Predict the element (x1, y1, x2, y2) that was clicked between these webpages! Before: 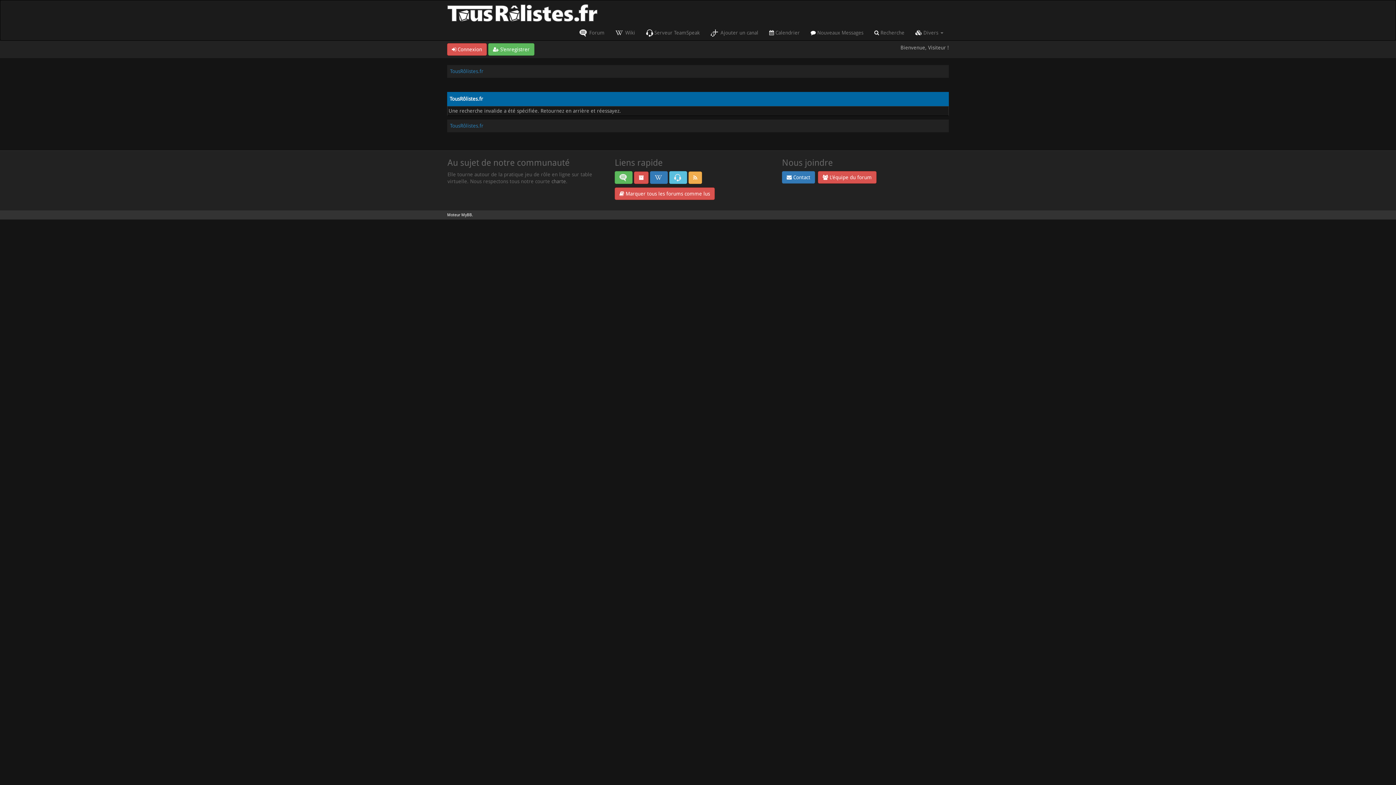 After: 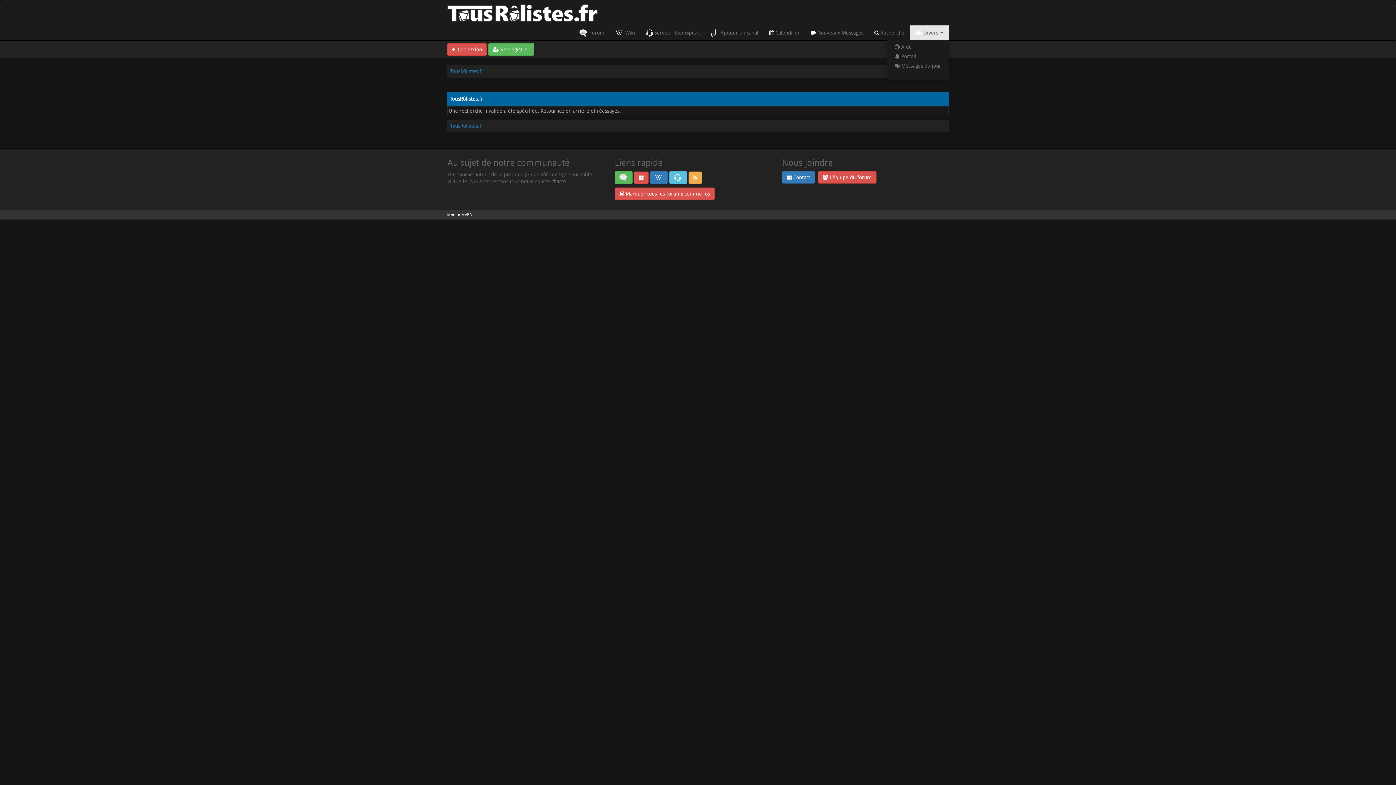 Action: label:  Divers  bbox: (910, 25, 949, 39)